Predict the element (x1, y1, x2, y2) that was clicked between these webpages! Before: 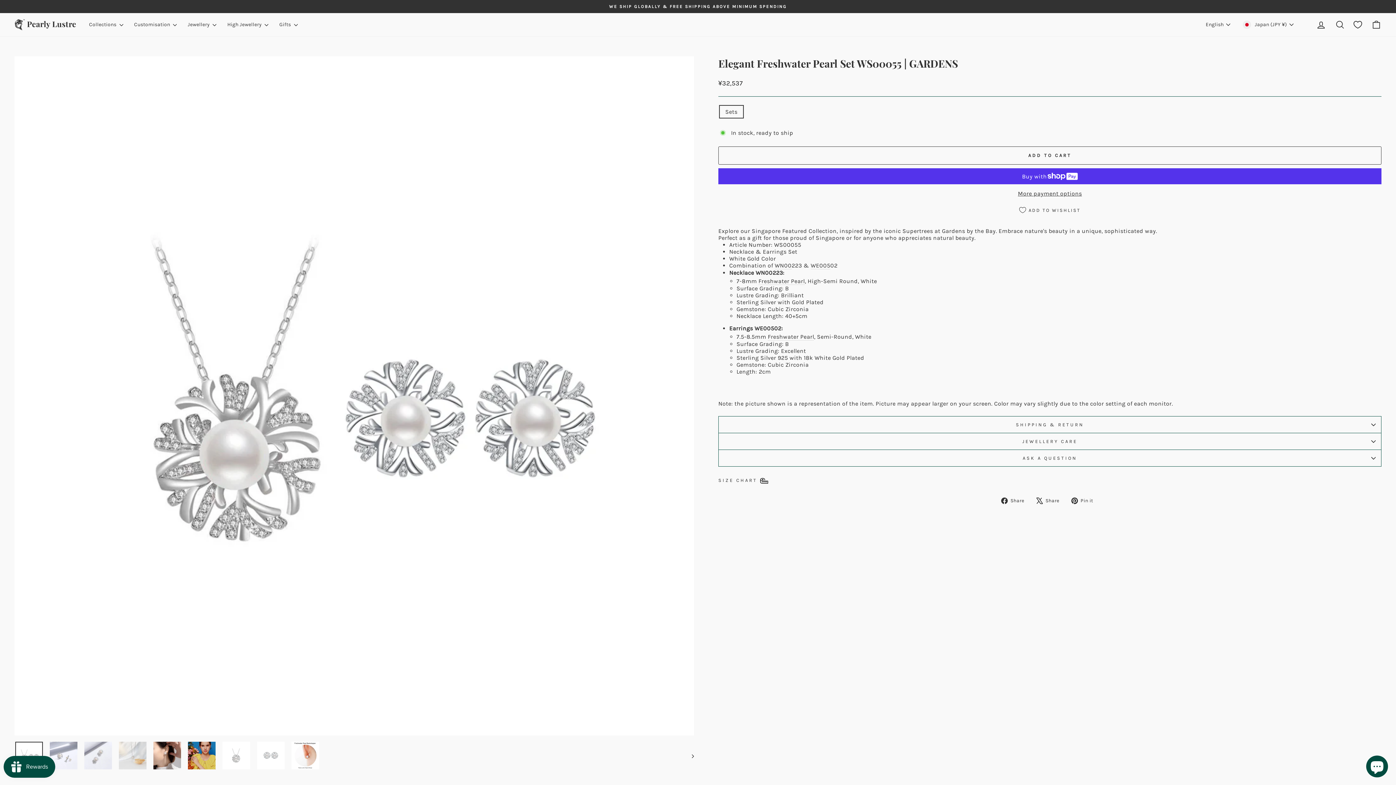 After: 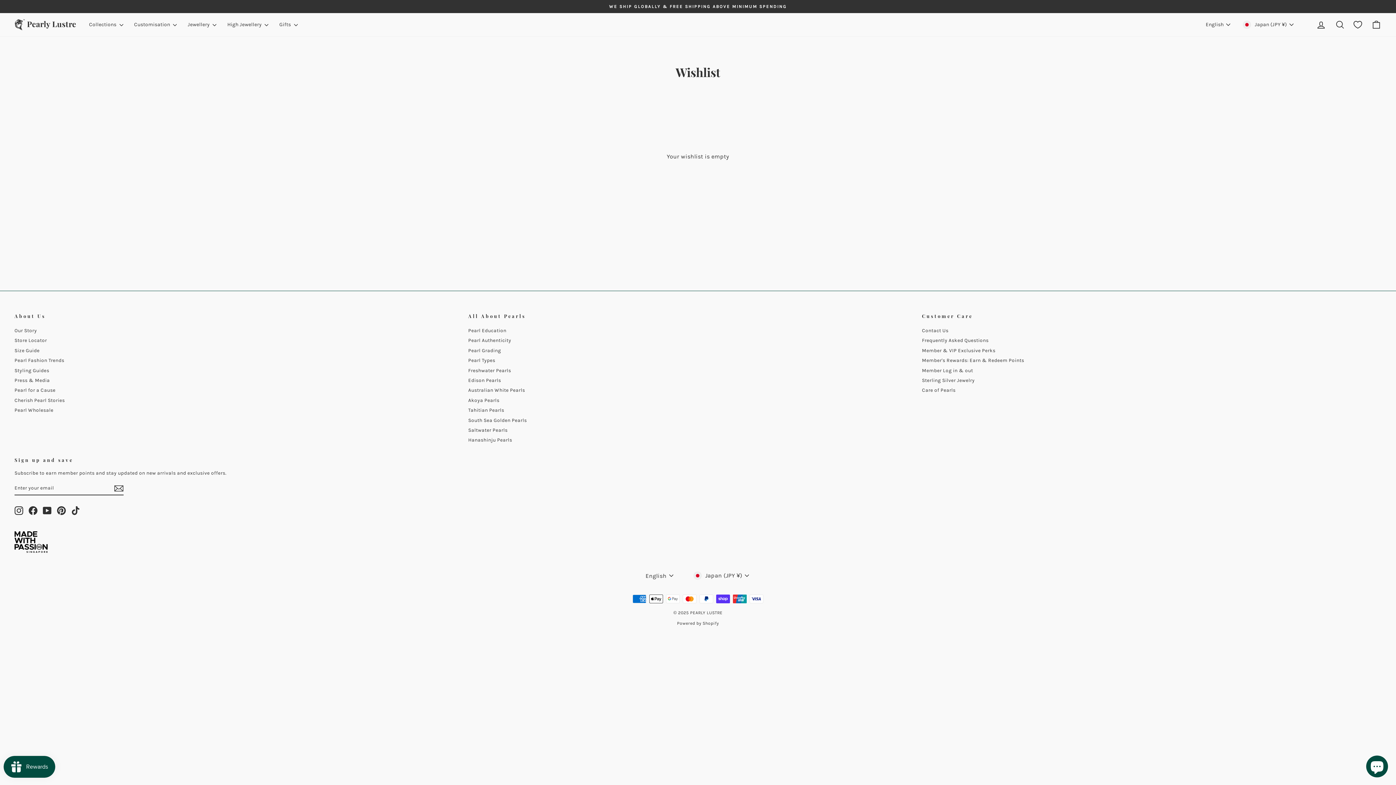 Action: bbox: (1354, 18, 1362, 31)